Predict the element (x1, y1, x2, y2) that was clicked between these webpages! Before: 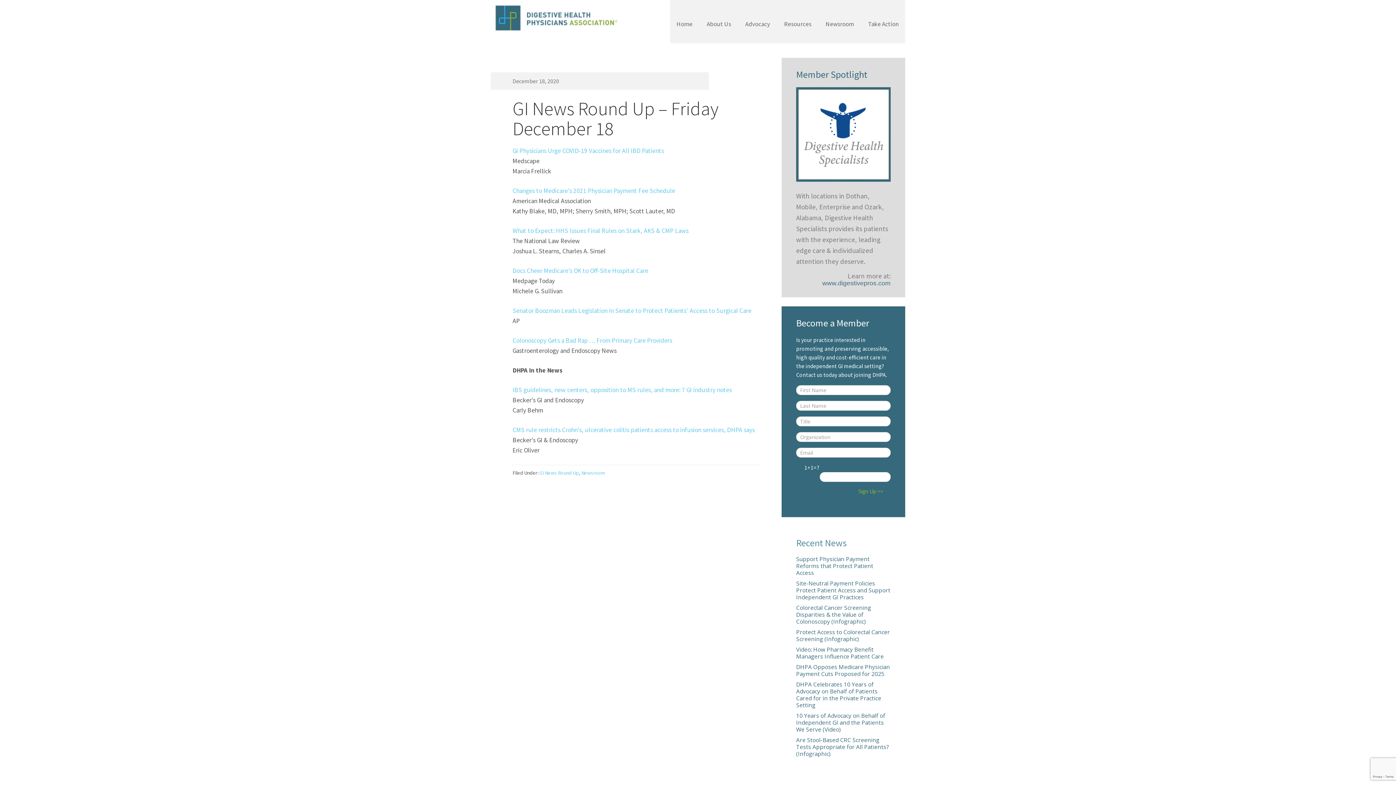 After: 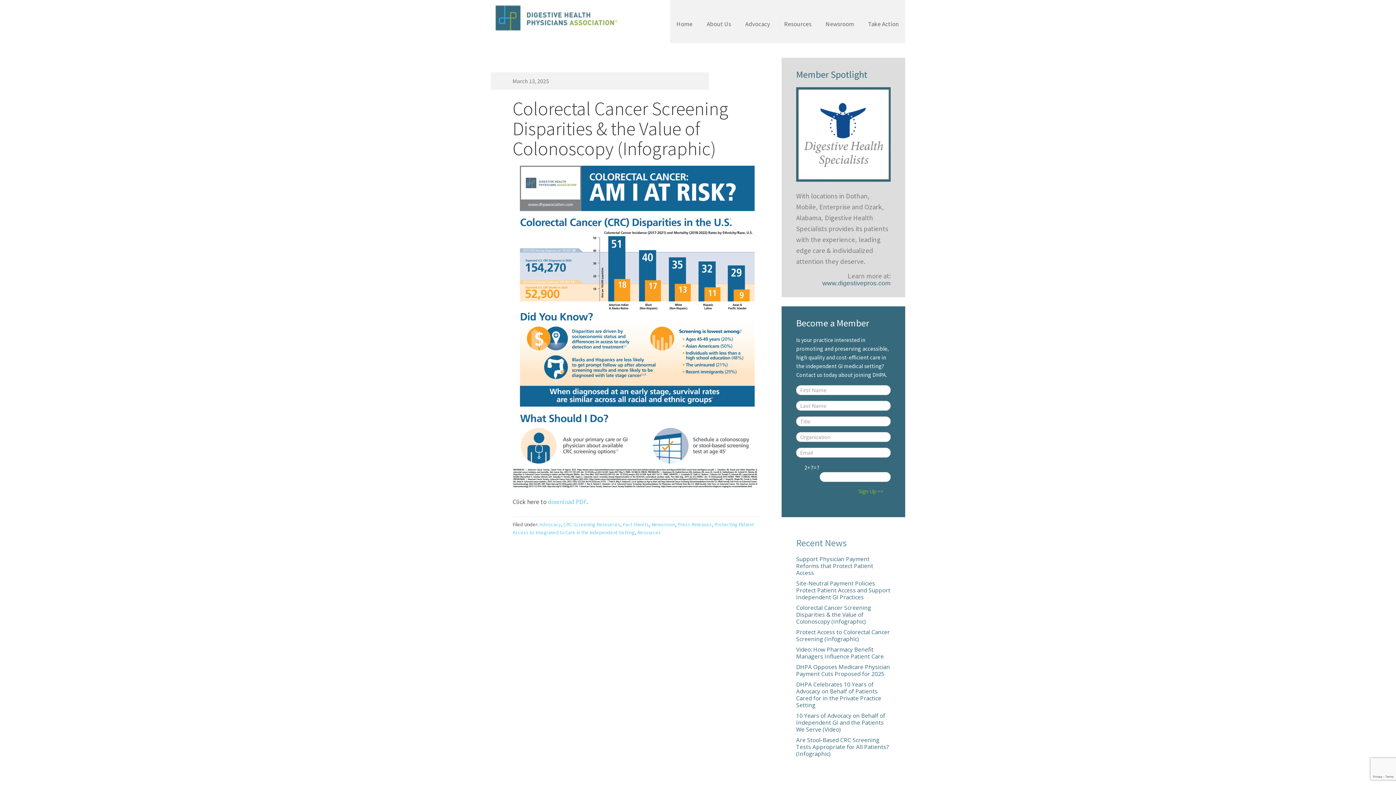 Action: label: Colorectal Cancer Screening Disparities & the Value of Colonoscopy (Infographic) bbox: (796, 604, 871, 625)